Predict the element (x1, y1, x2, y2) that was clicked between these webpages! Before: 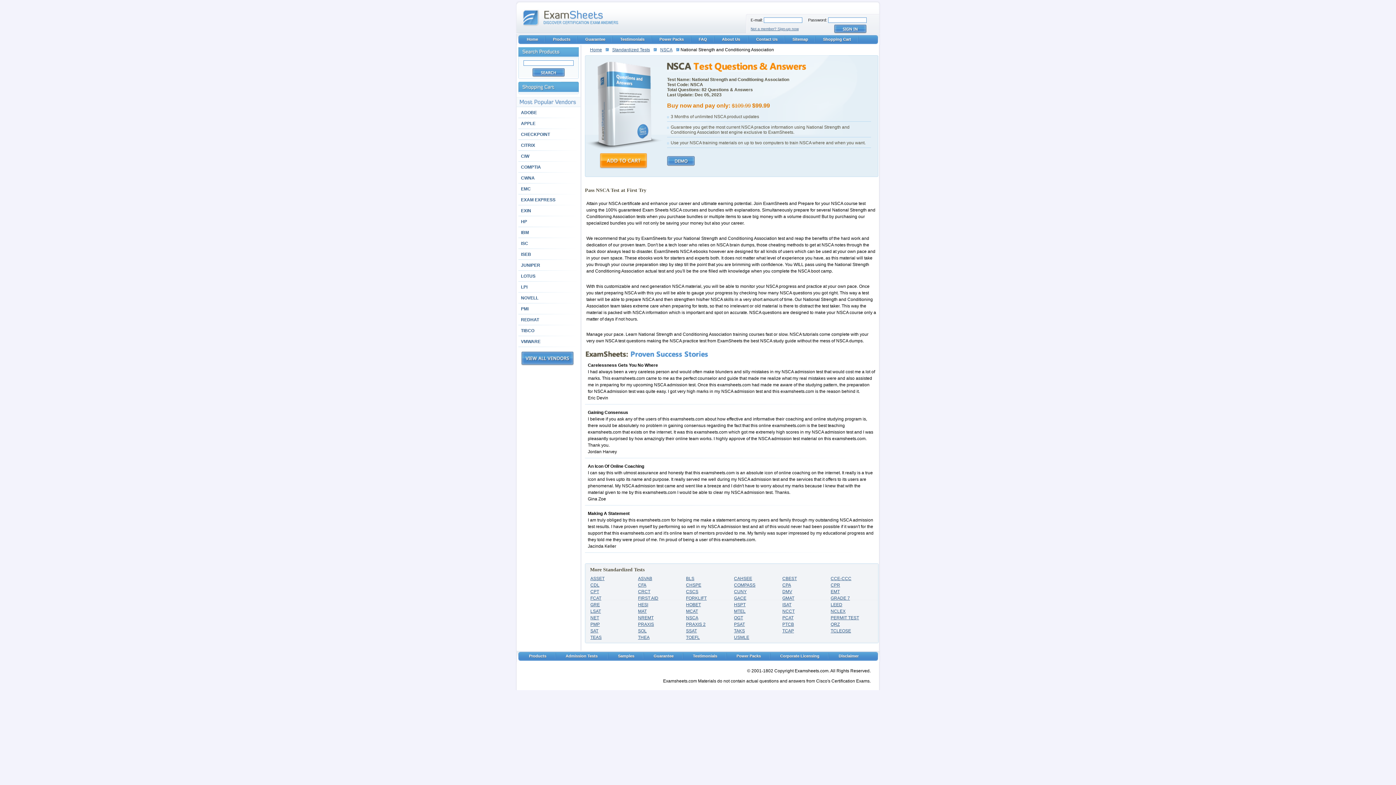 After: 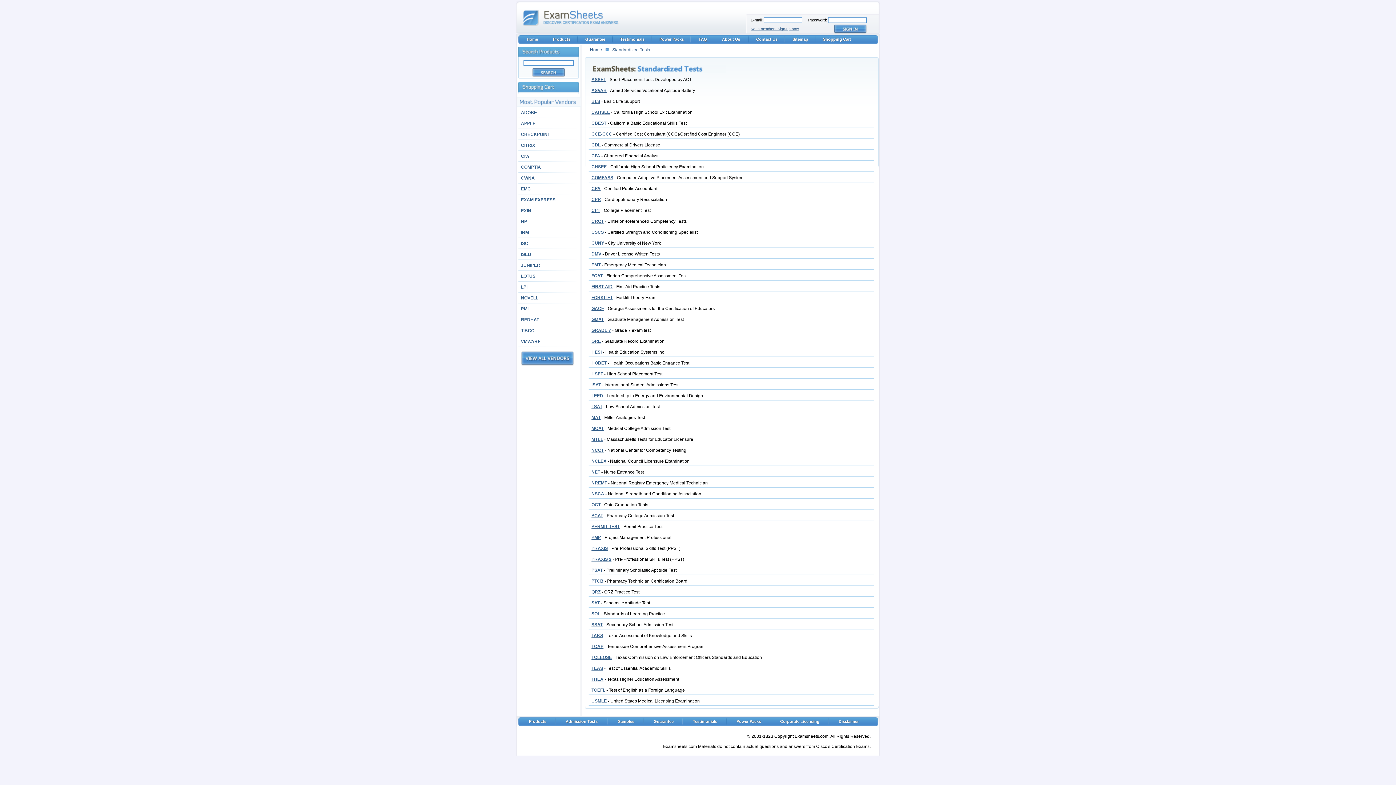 Action: bbox: (557, 654, 606, 658) label: Admission Tests